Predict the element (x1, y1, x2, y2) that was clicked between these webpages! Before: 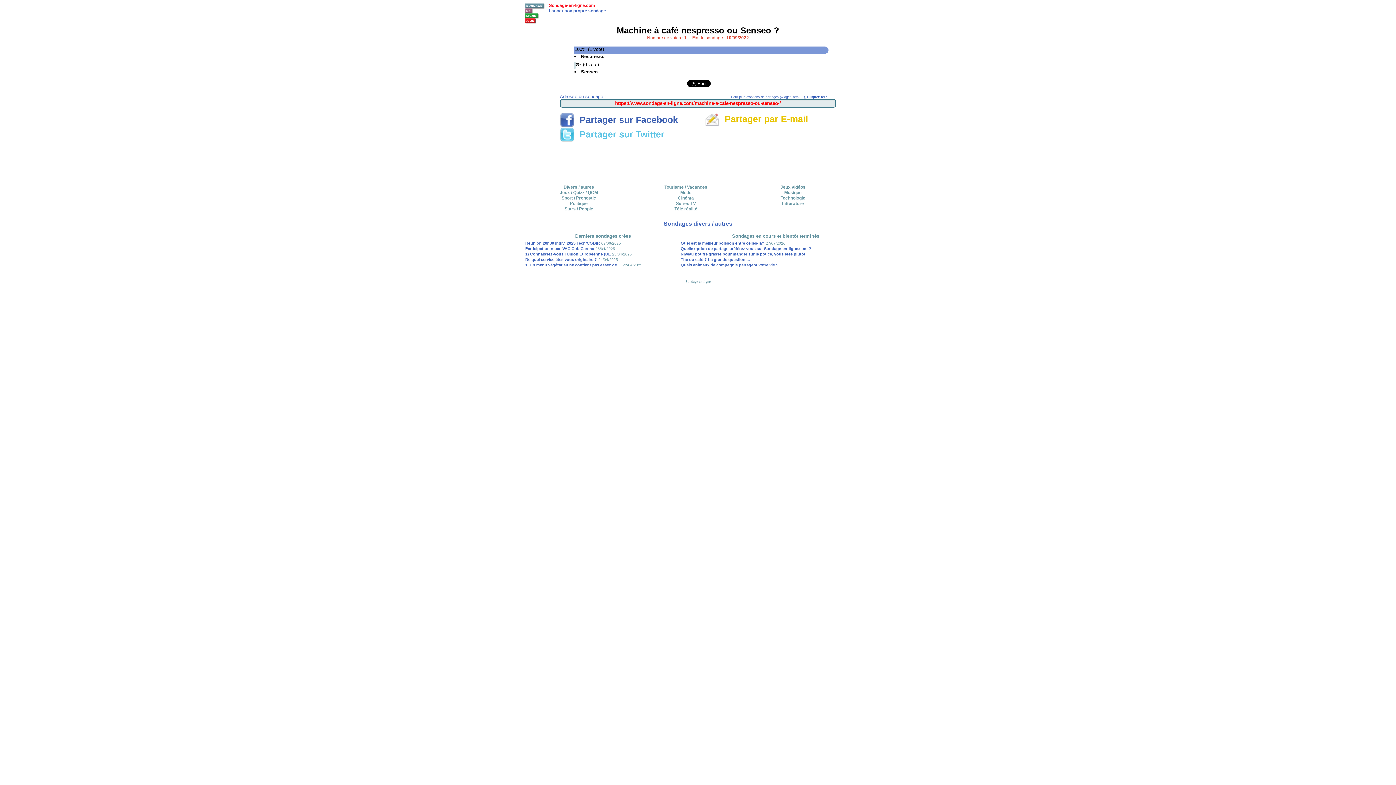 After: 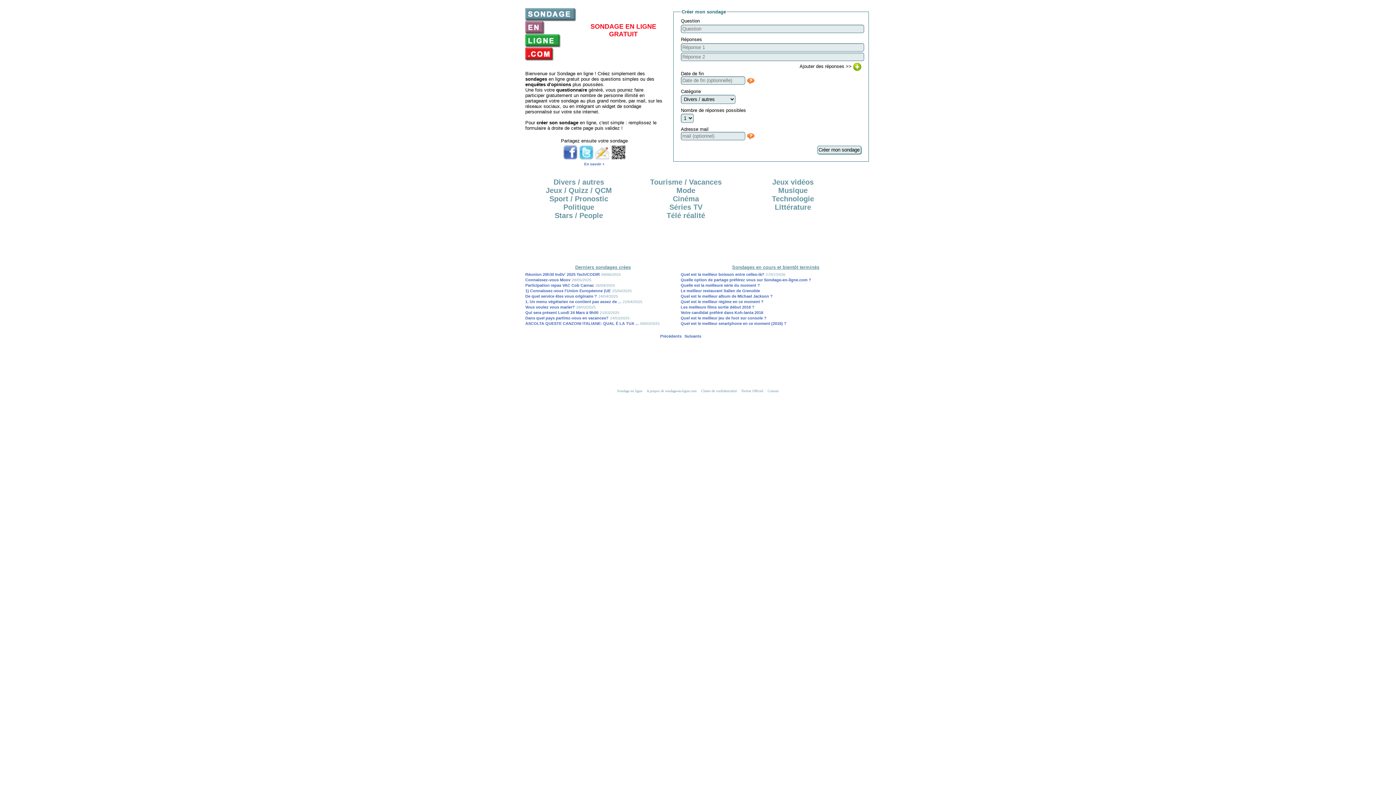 Action: bbox: (549, 8, 606, 13) label: Lancer son propre sondage